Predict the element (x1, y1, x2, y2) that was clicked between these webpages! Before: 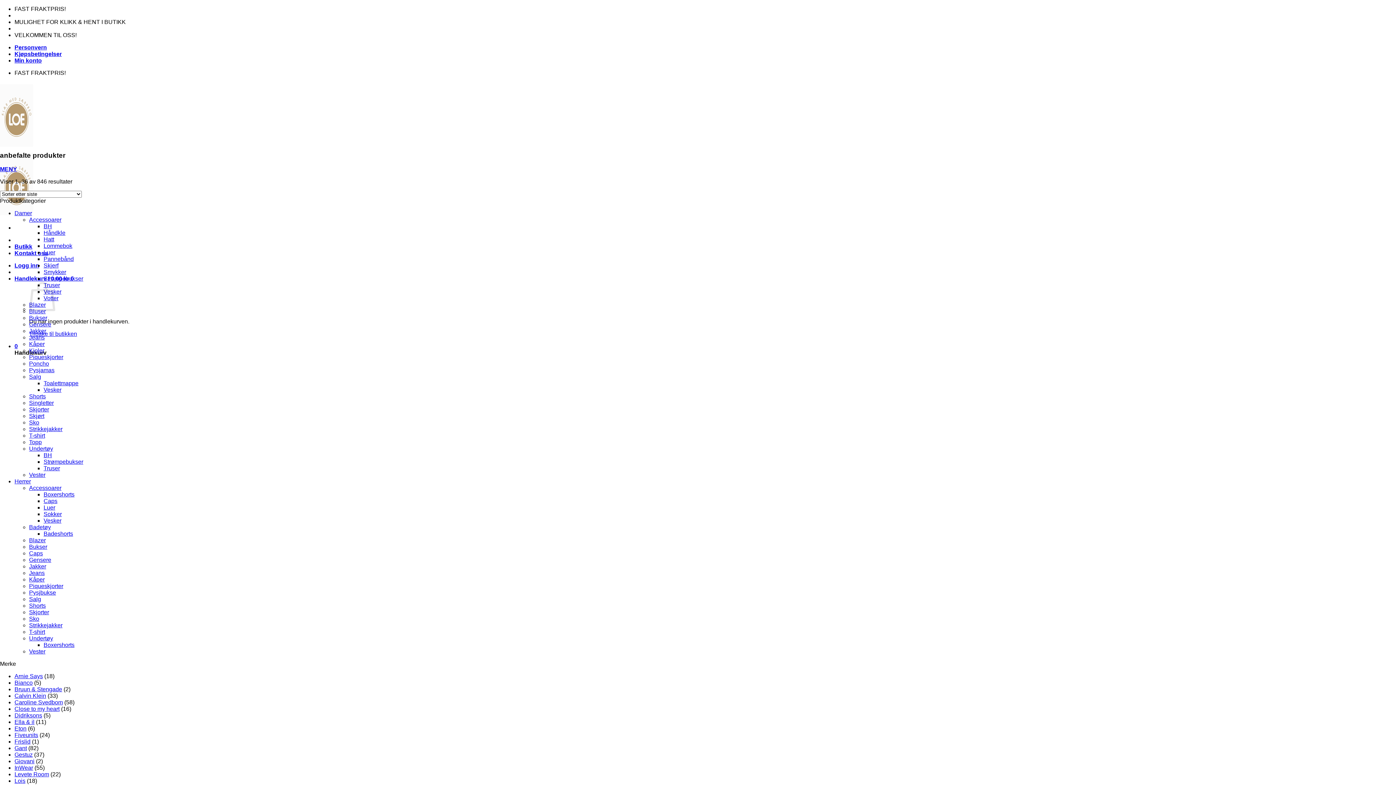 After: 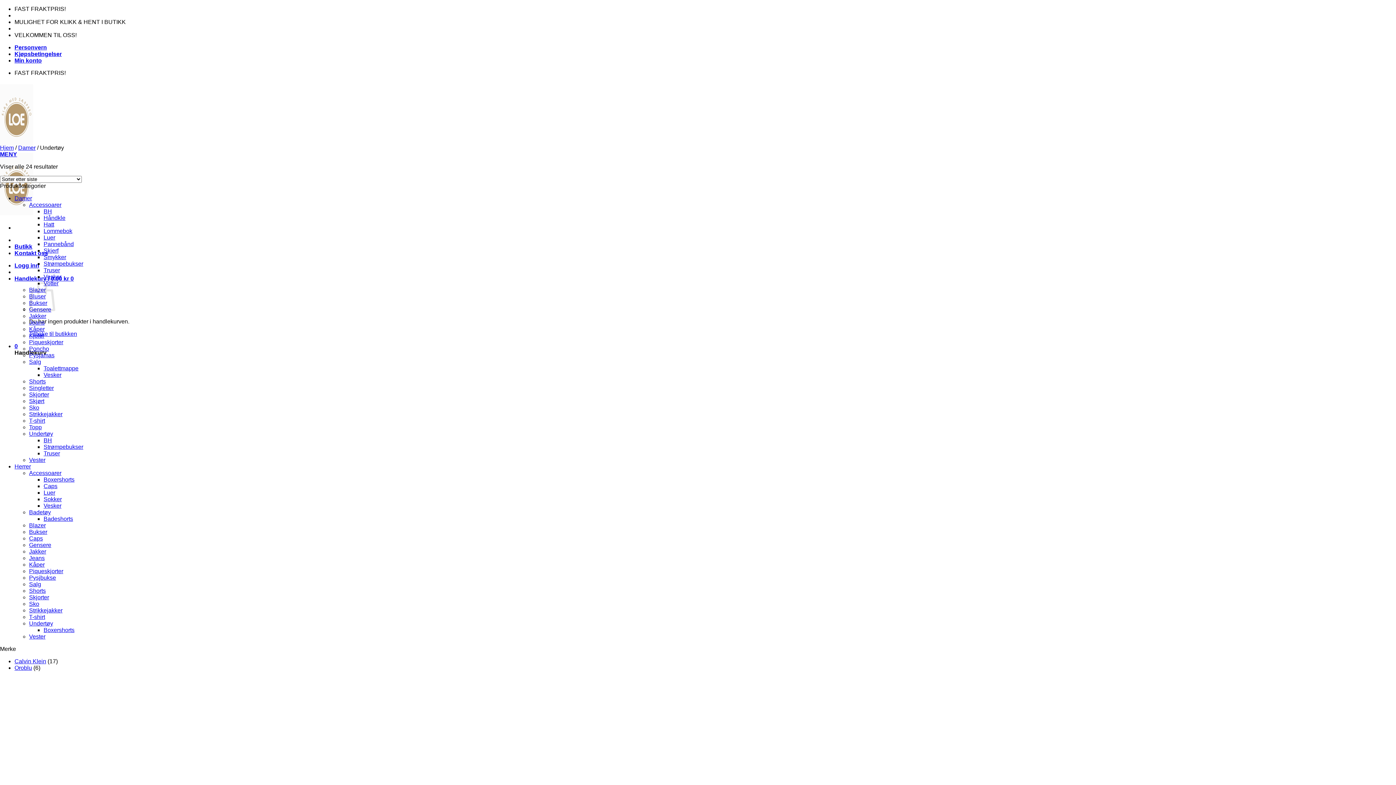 Action: label: Undertøy bbox: (29, 445, 53, 452)